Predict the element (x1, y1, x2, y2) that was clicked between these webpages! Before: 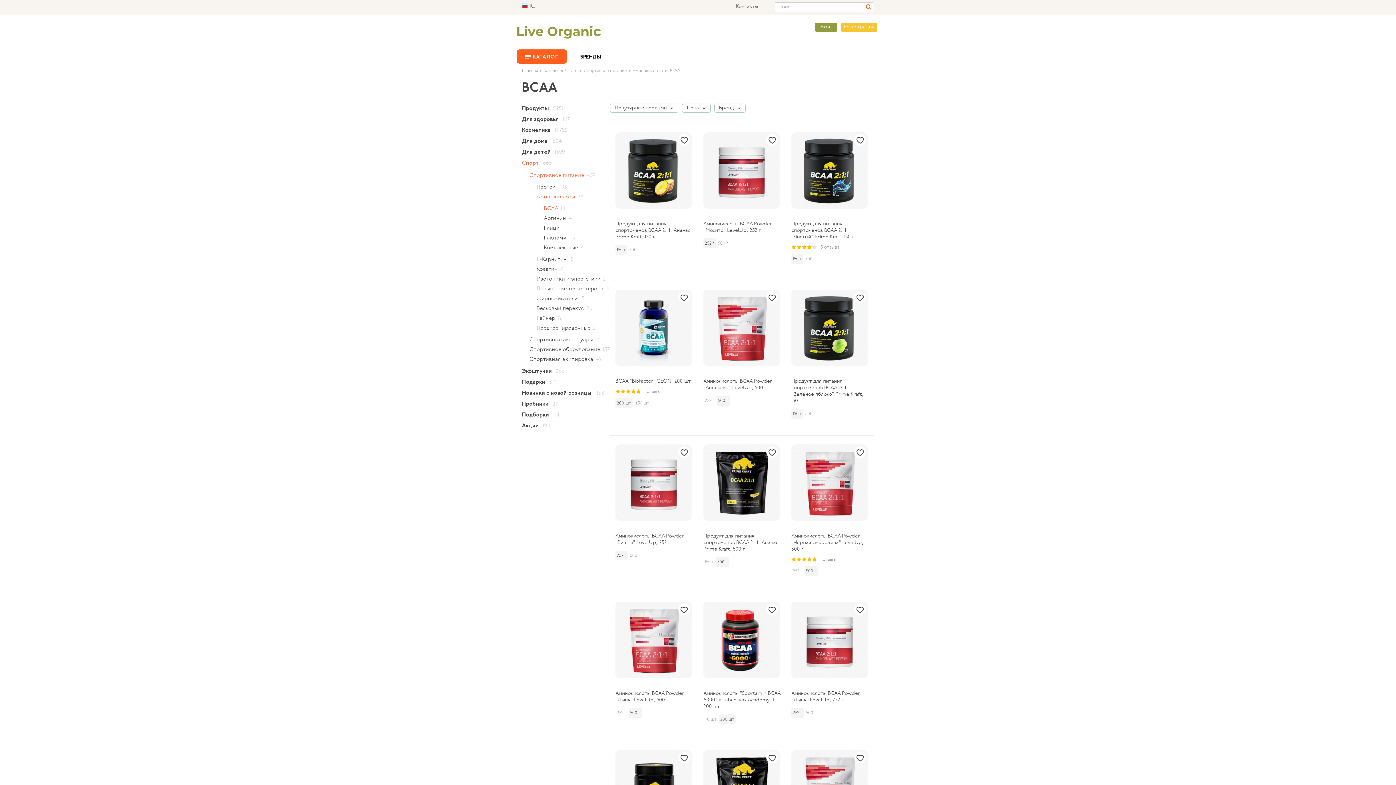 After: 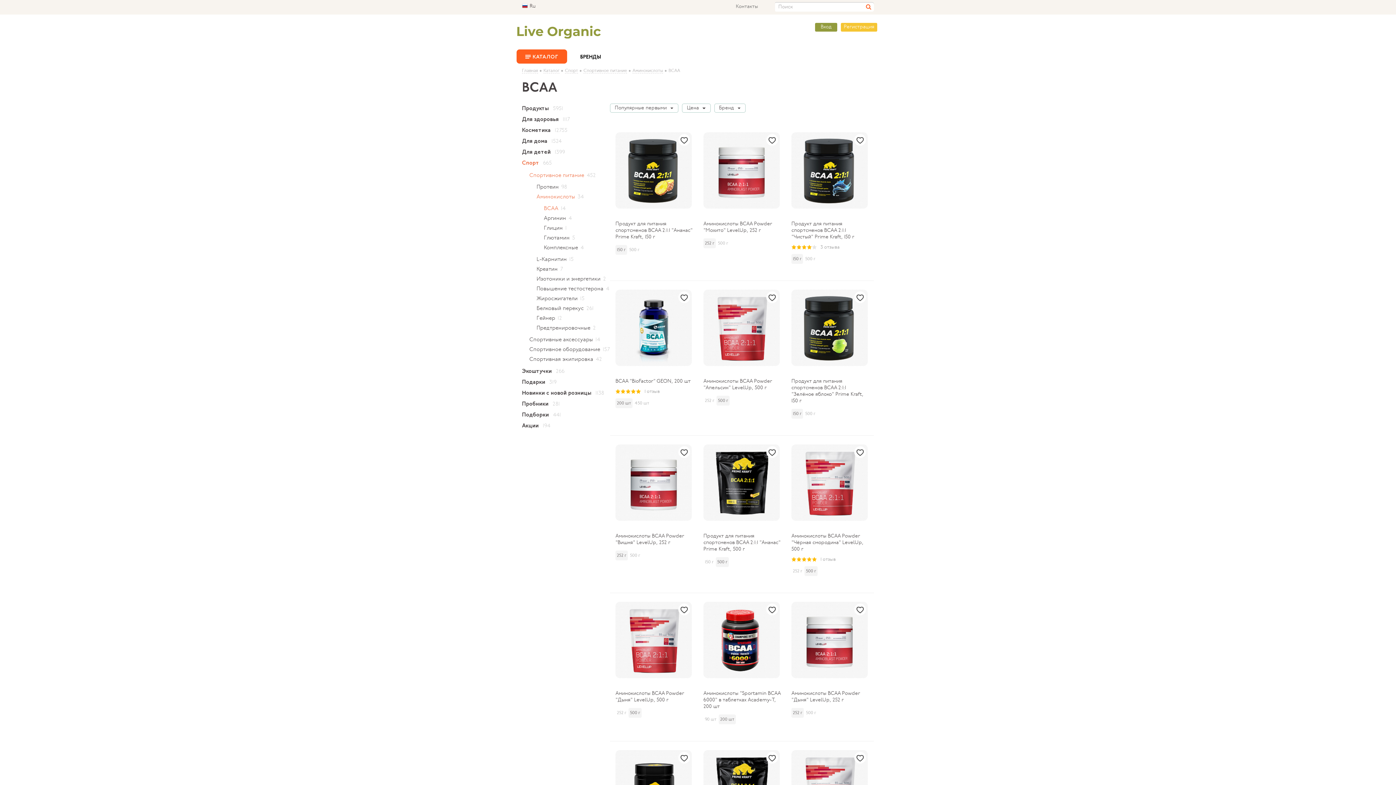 Action: label: Ru bbox: (522, 1, 541, 12)